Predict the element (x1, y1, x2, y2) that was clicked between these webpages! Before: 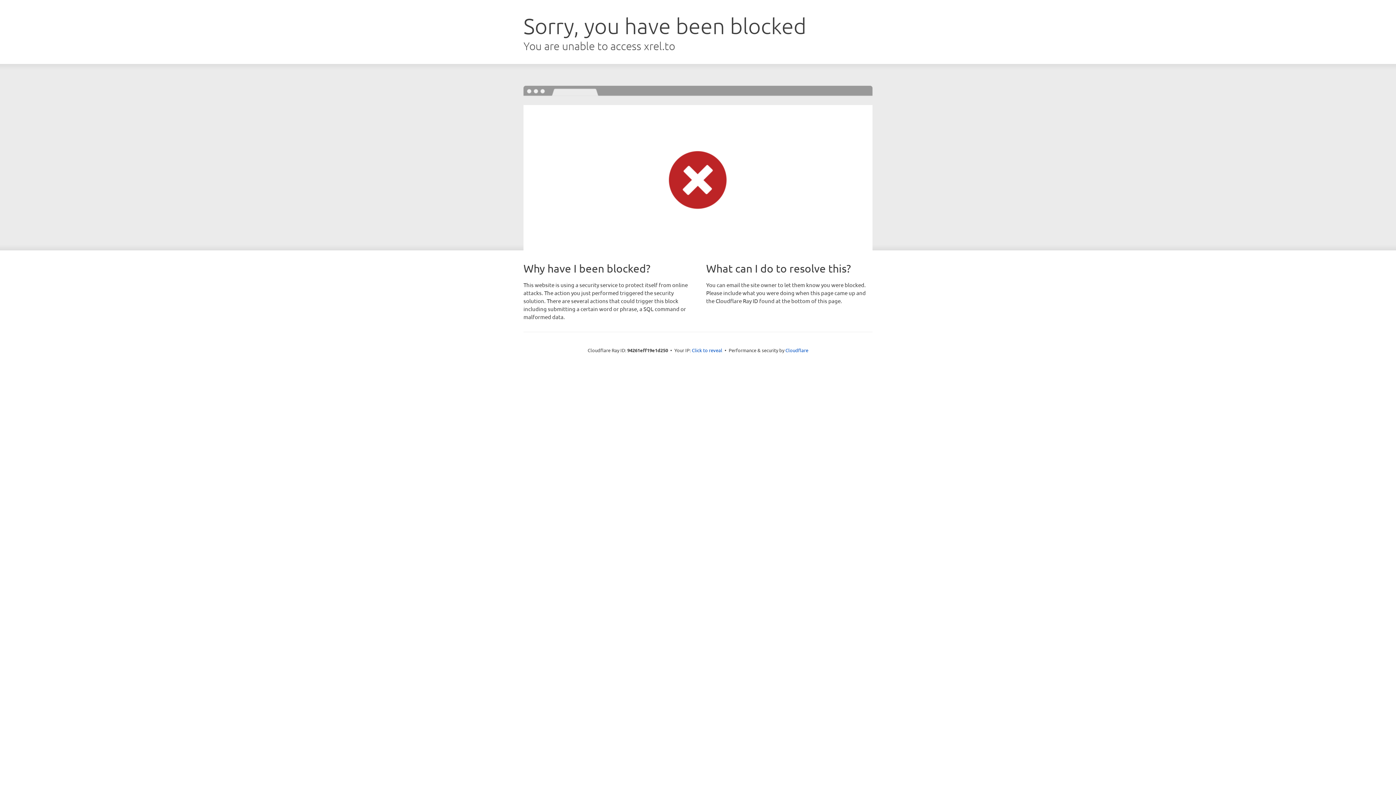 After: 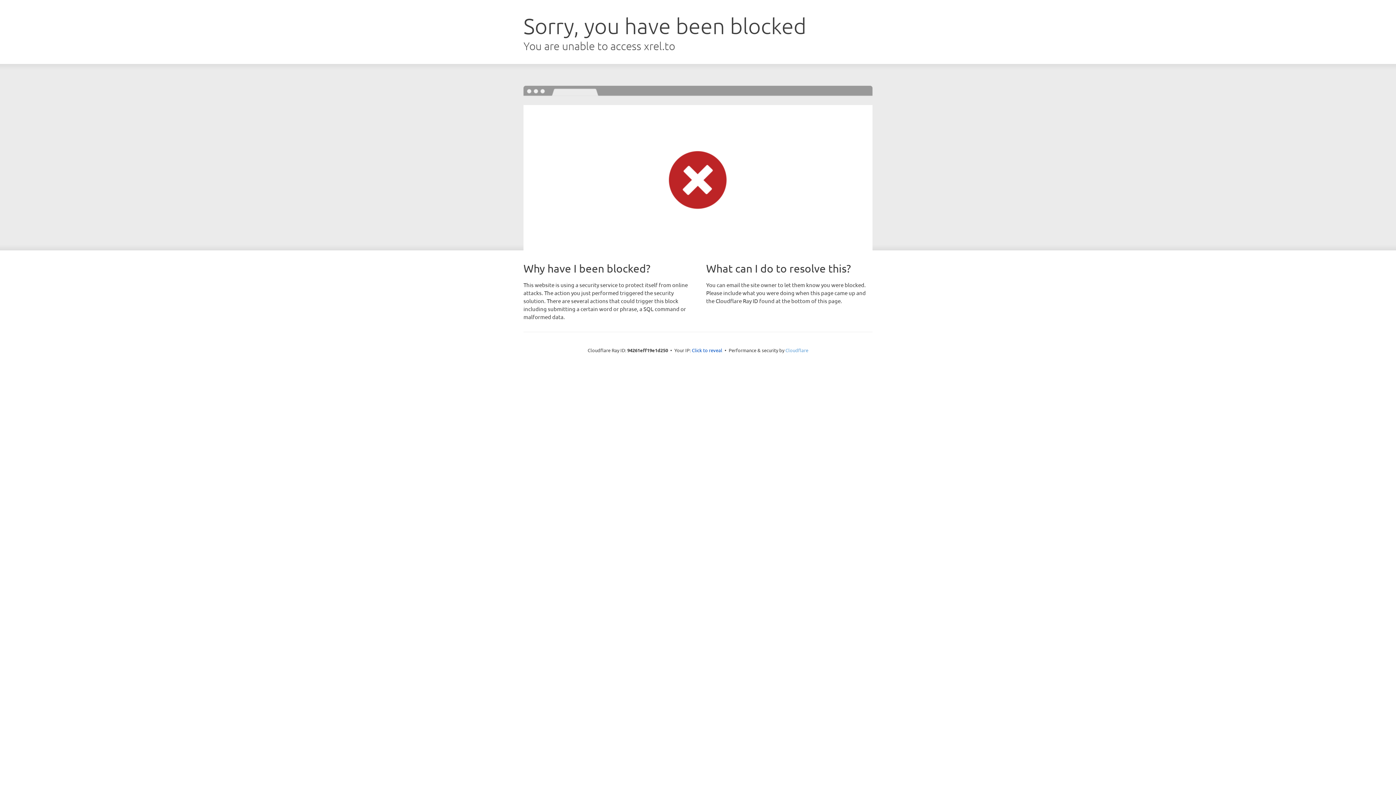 Action: bbox: (785, 347, 808, 353) label: Cloudflare